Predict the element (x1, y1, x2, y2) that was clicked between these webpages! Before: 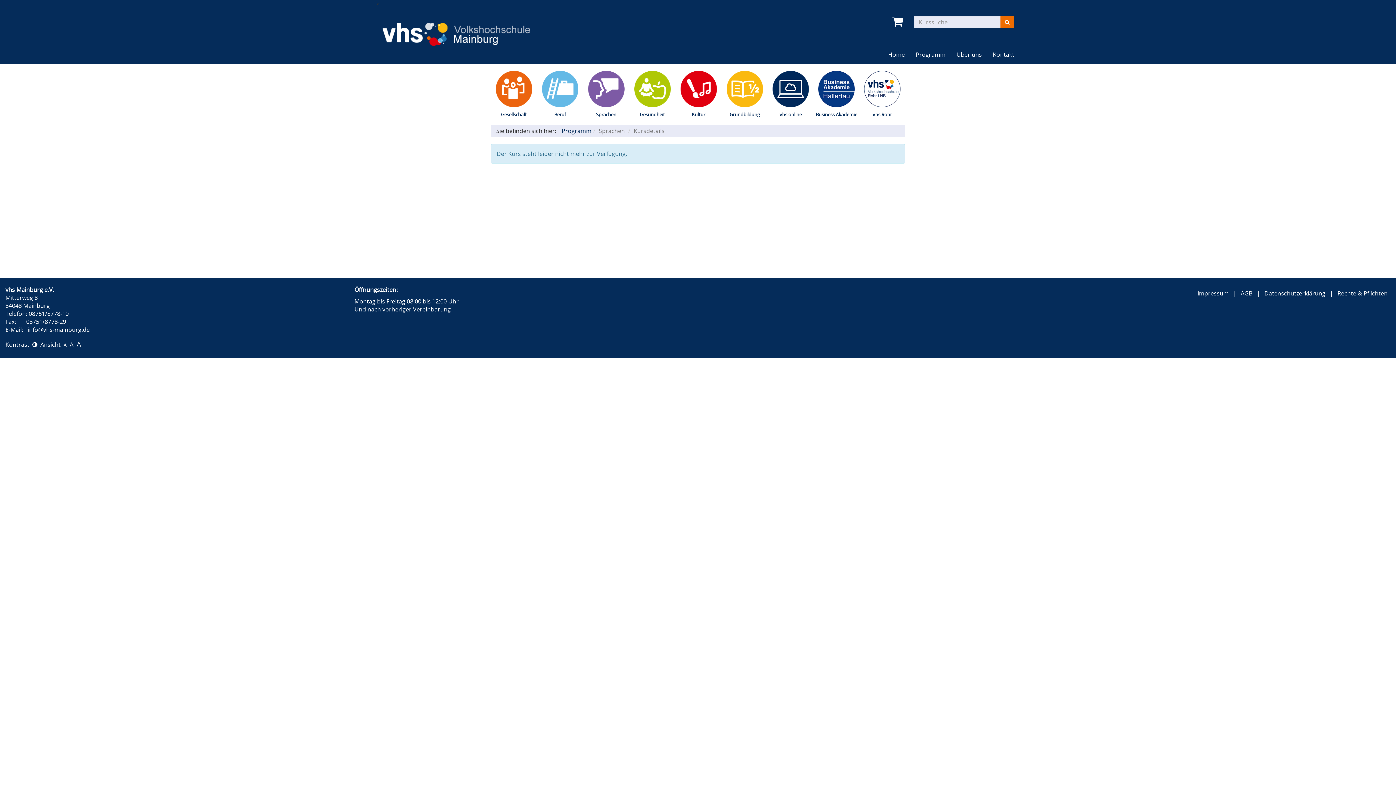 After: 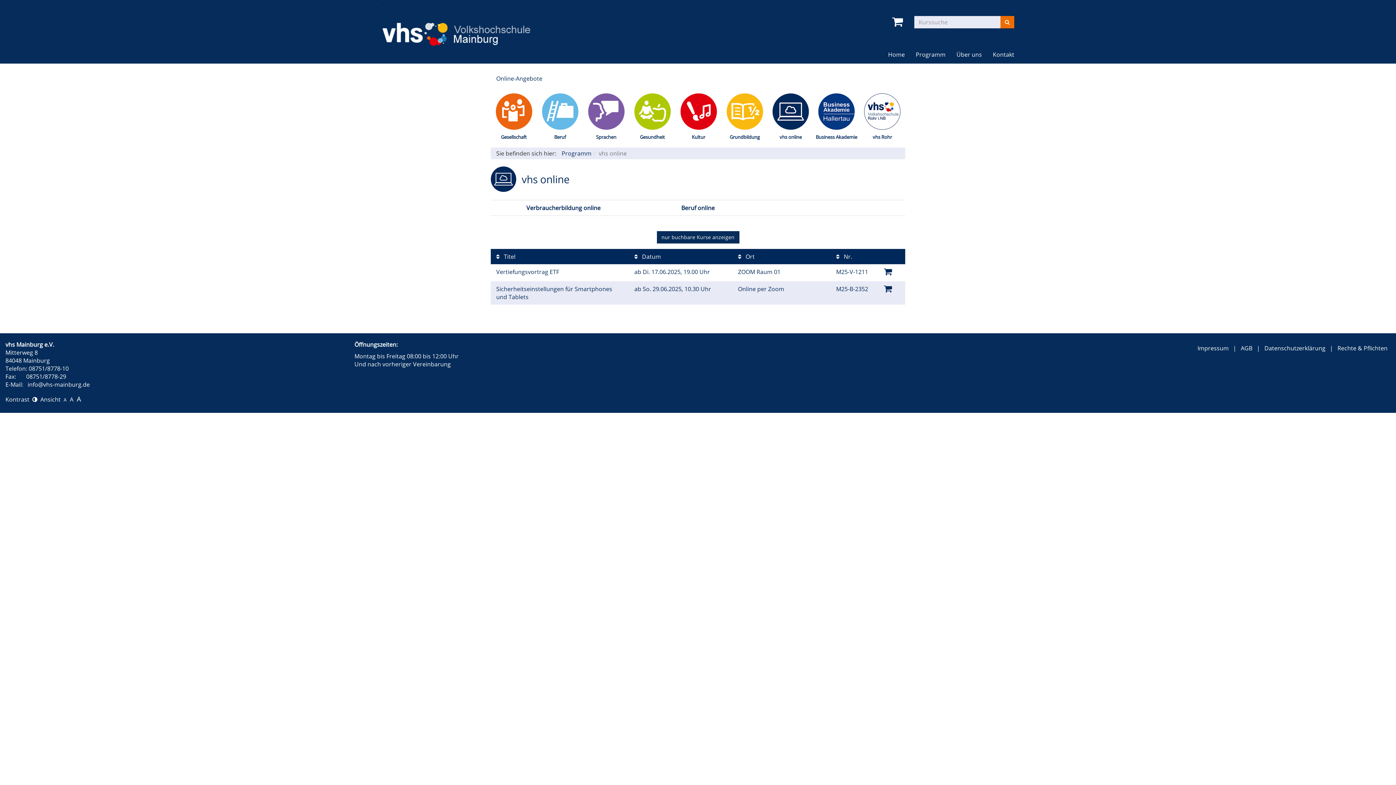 Action: label: vhs online bbox: (768, 71, 813, 117)